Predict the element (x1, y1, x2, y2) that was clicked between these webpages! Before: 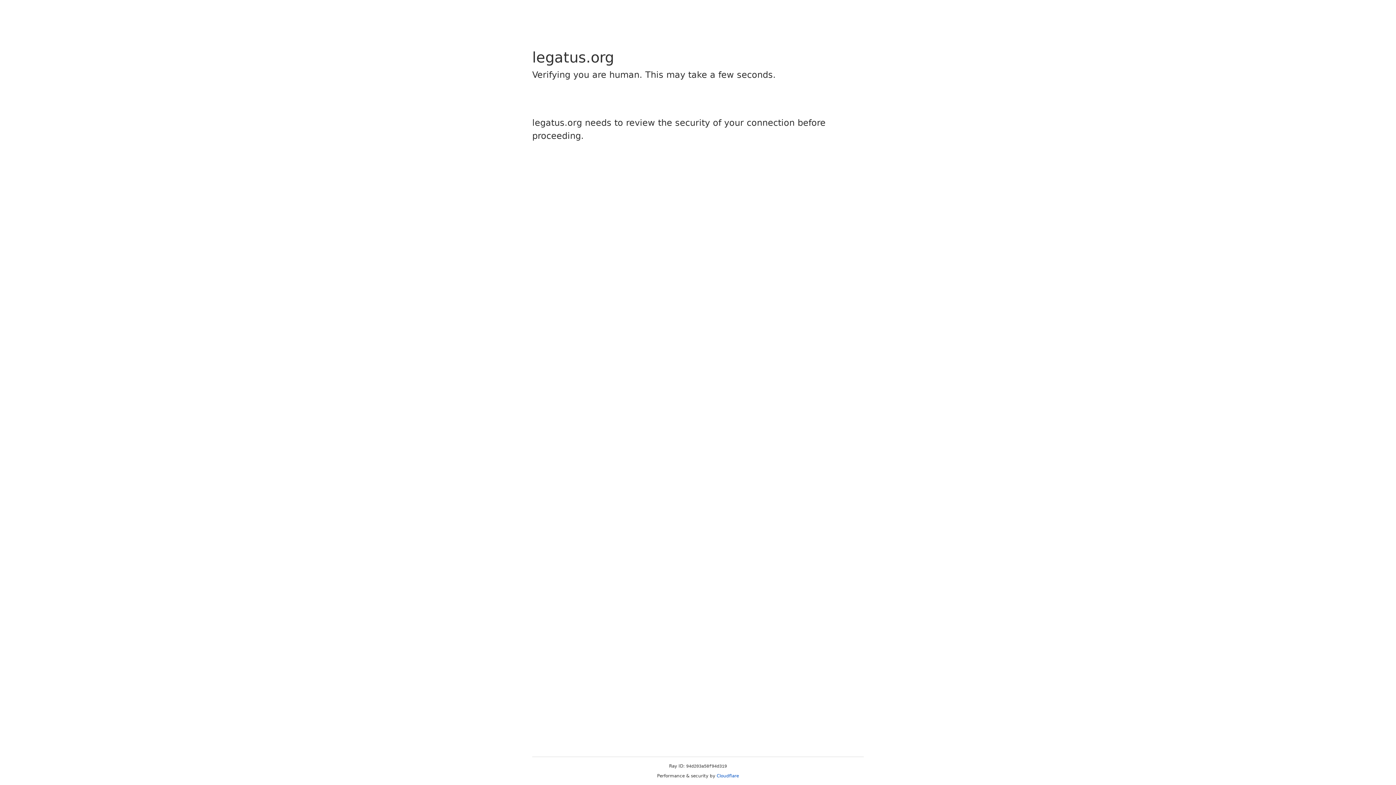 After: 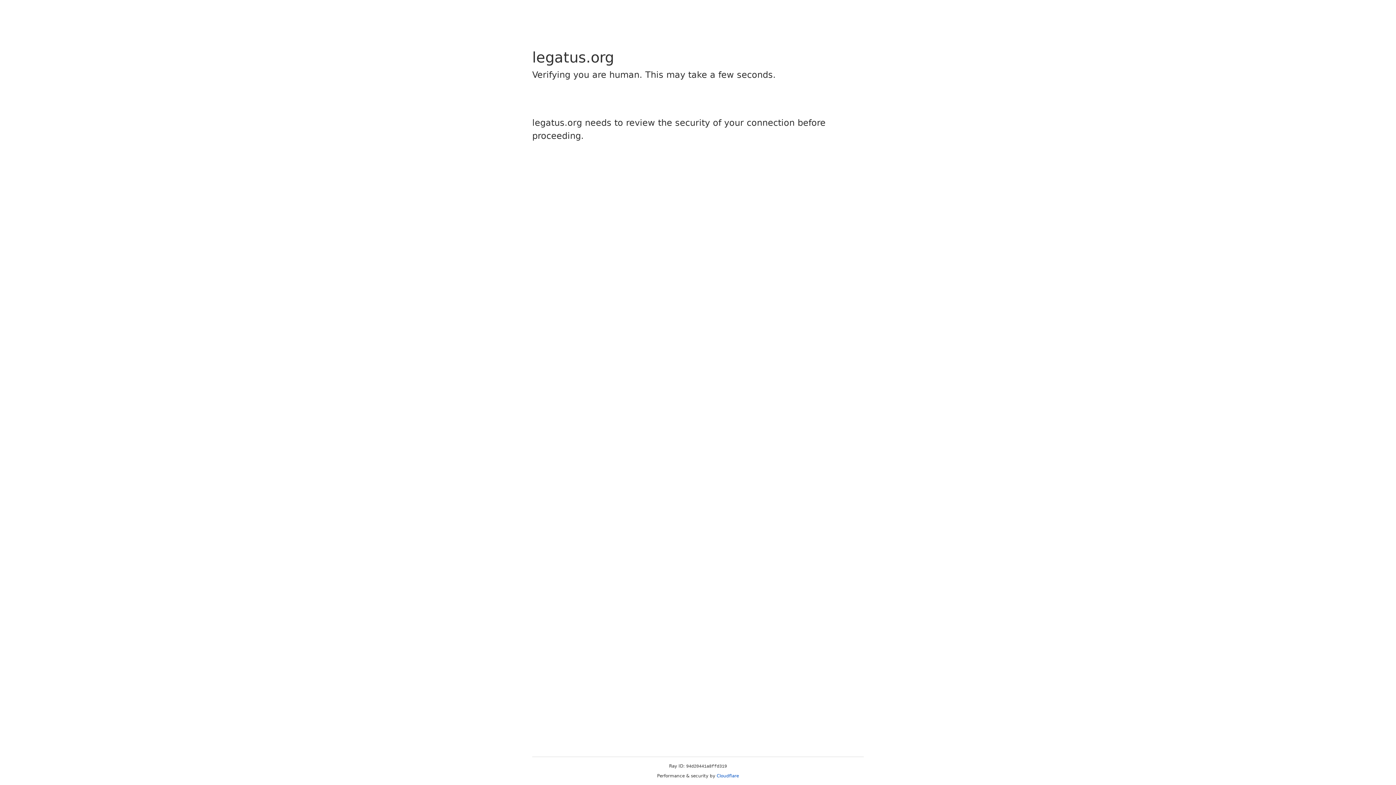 Action: bbox: (716, 773, 739, 778) label: Cloudflare